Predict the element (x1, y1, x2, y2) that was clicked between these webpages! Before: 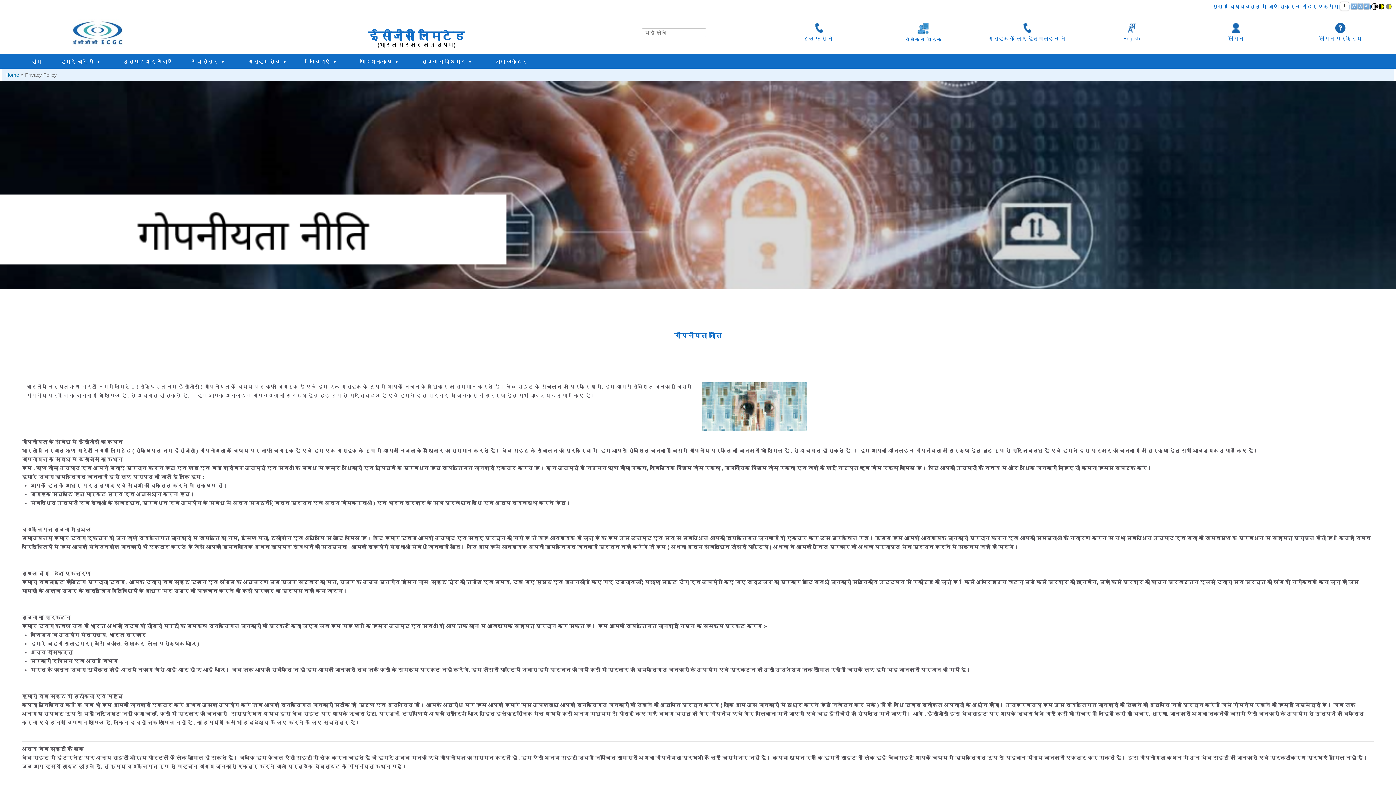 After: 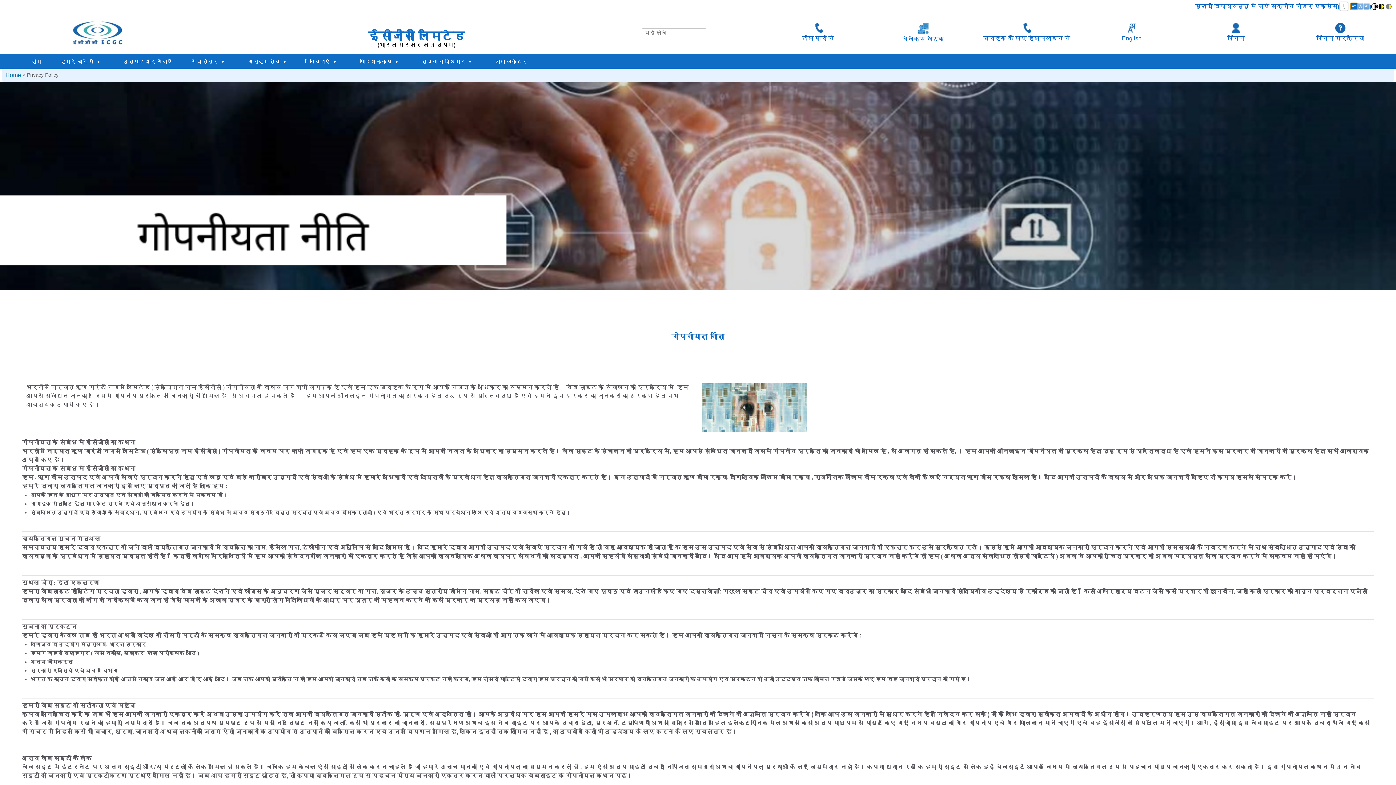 Action: bbox: (1350, 2, 1358, 9) label: Increase font size